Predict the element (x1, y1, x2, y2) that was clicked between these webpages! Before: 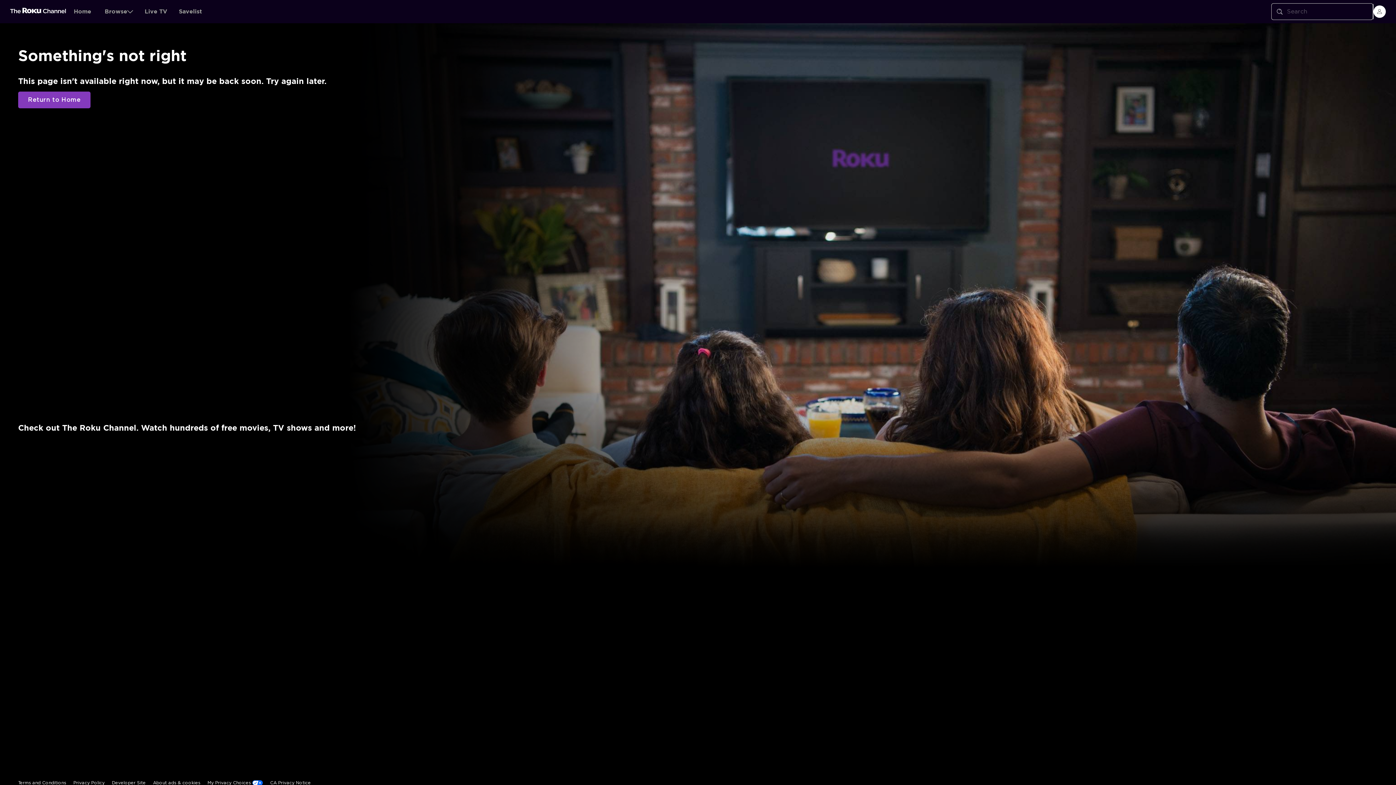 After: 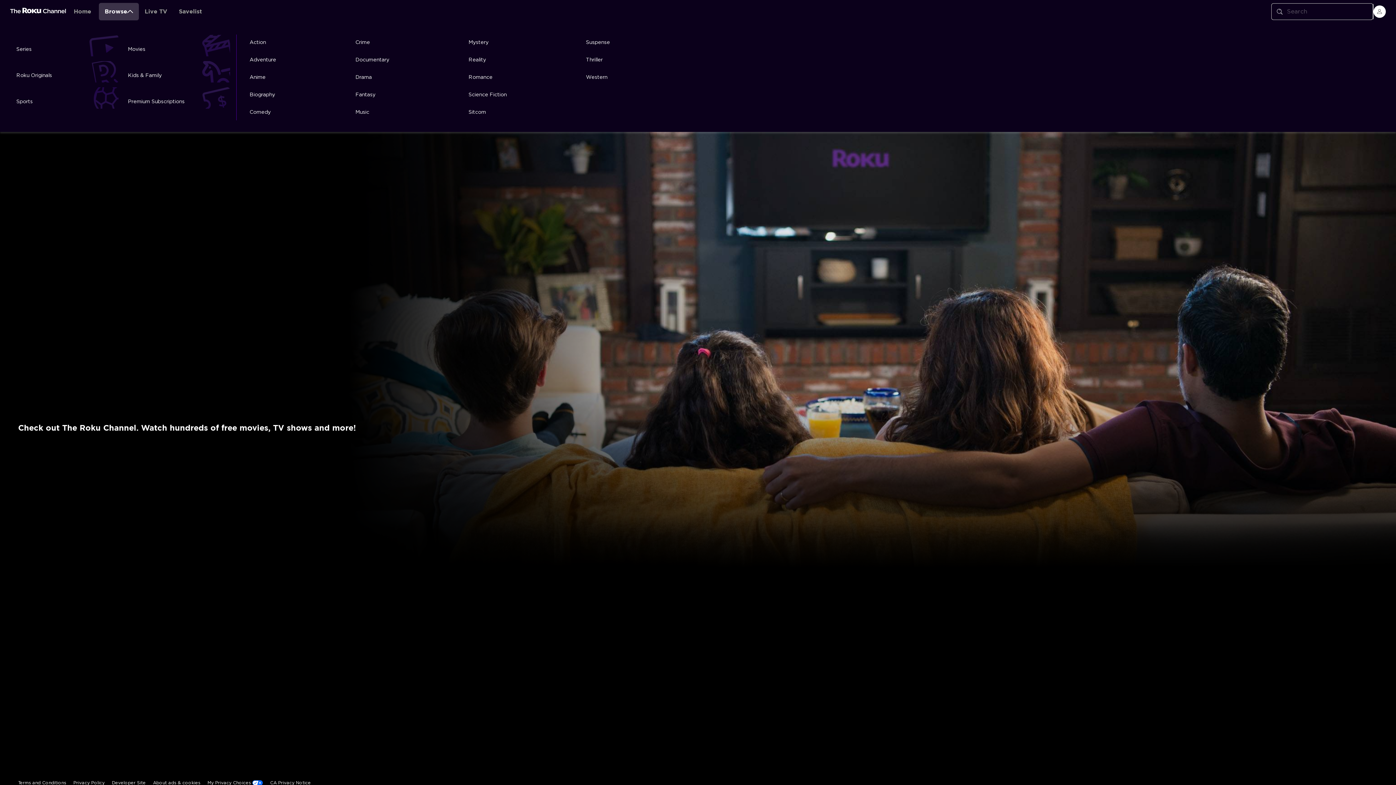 Action: bbox: (98, 2, 136, 20) label: Browse